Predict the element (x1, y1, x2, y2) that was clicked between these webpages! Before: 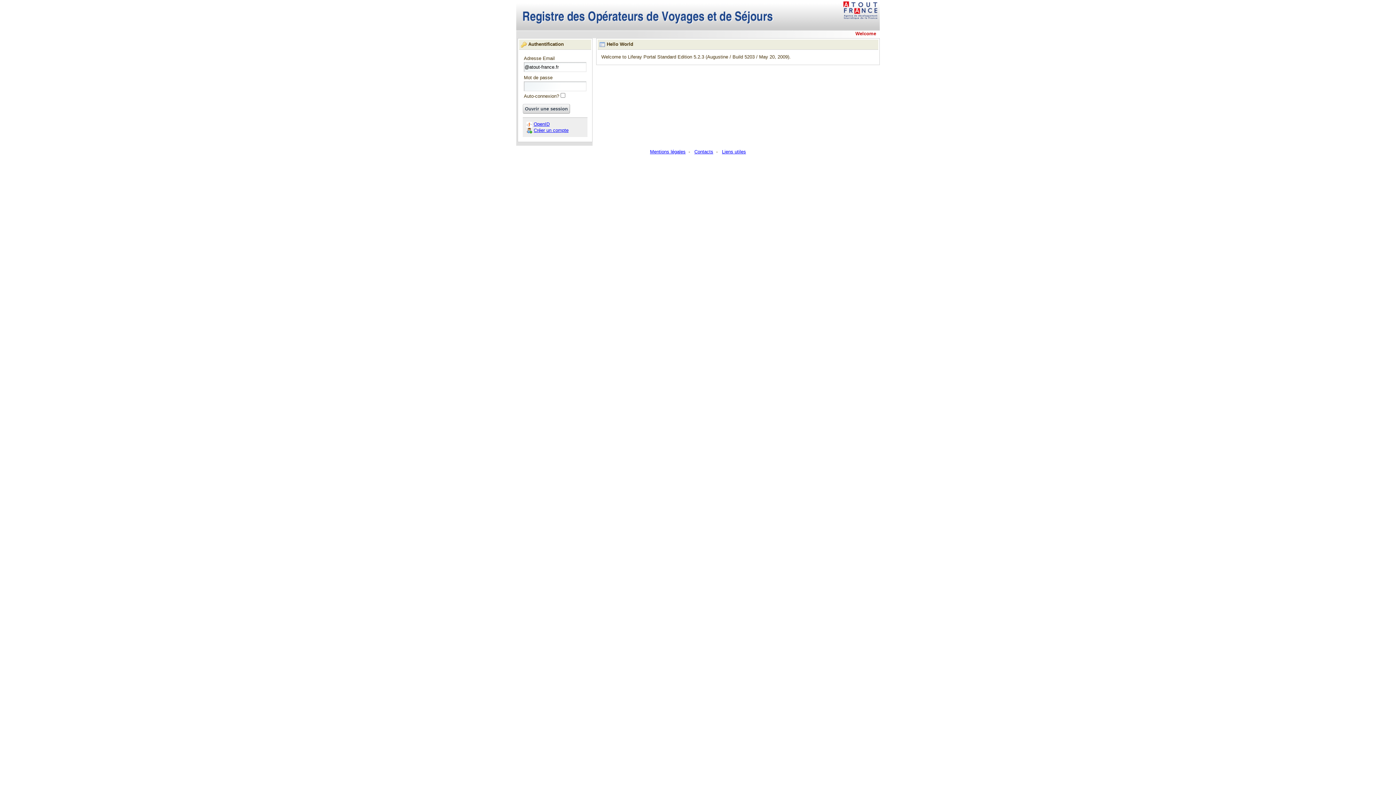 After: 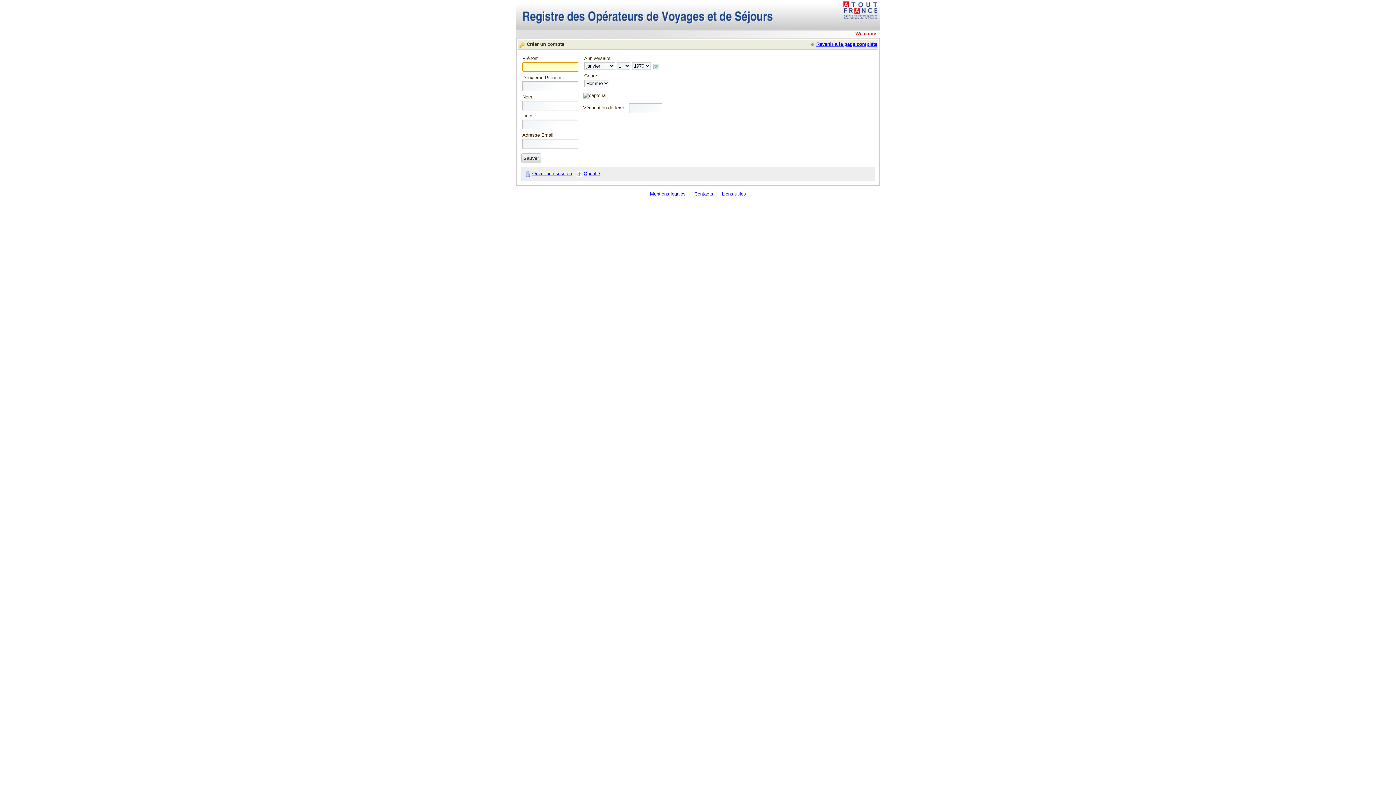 Action: bbox: (533, 127, 568, 132) label: Créer un compte